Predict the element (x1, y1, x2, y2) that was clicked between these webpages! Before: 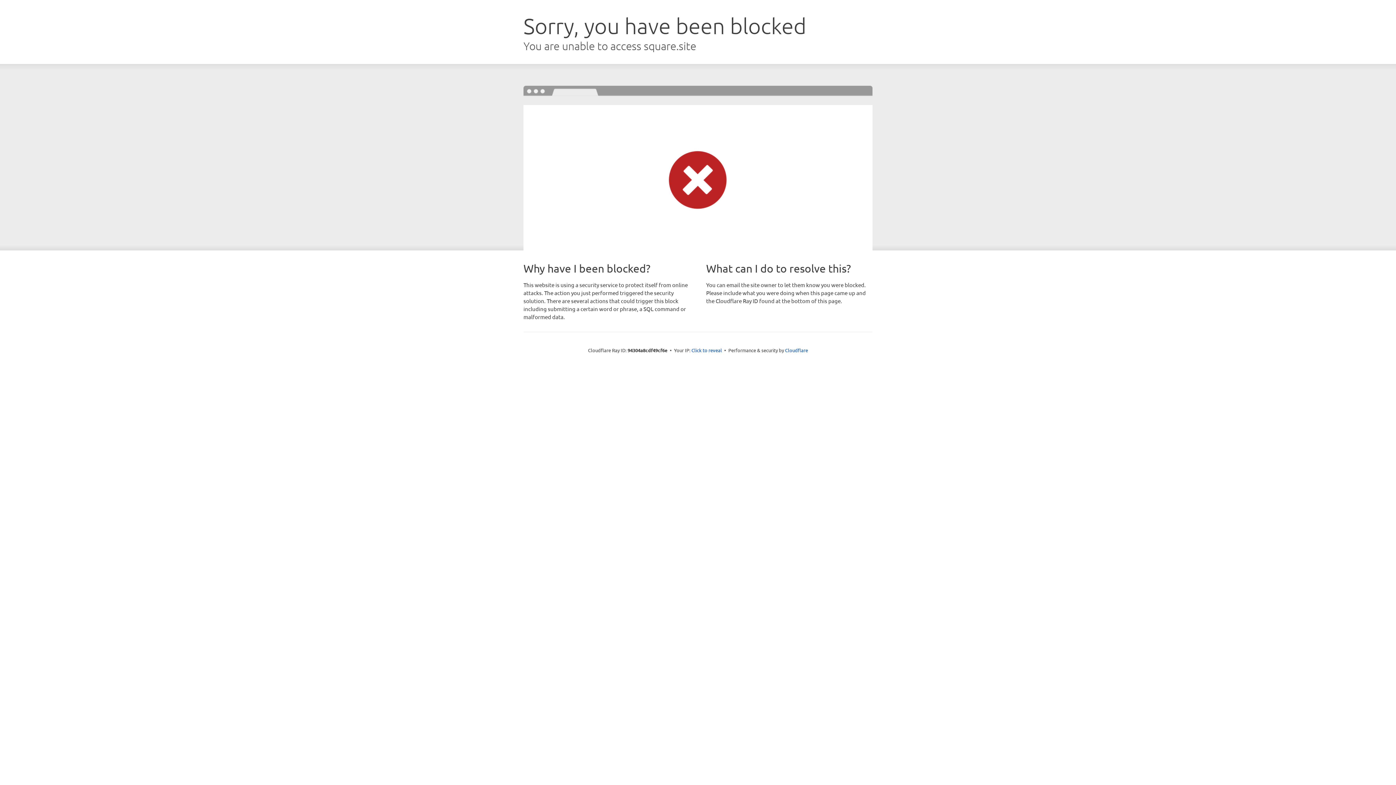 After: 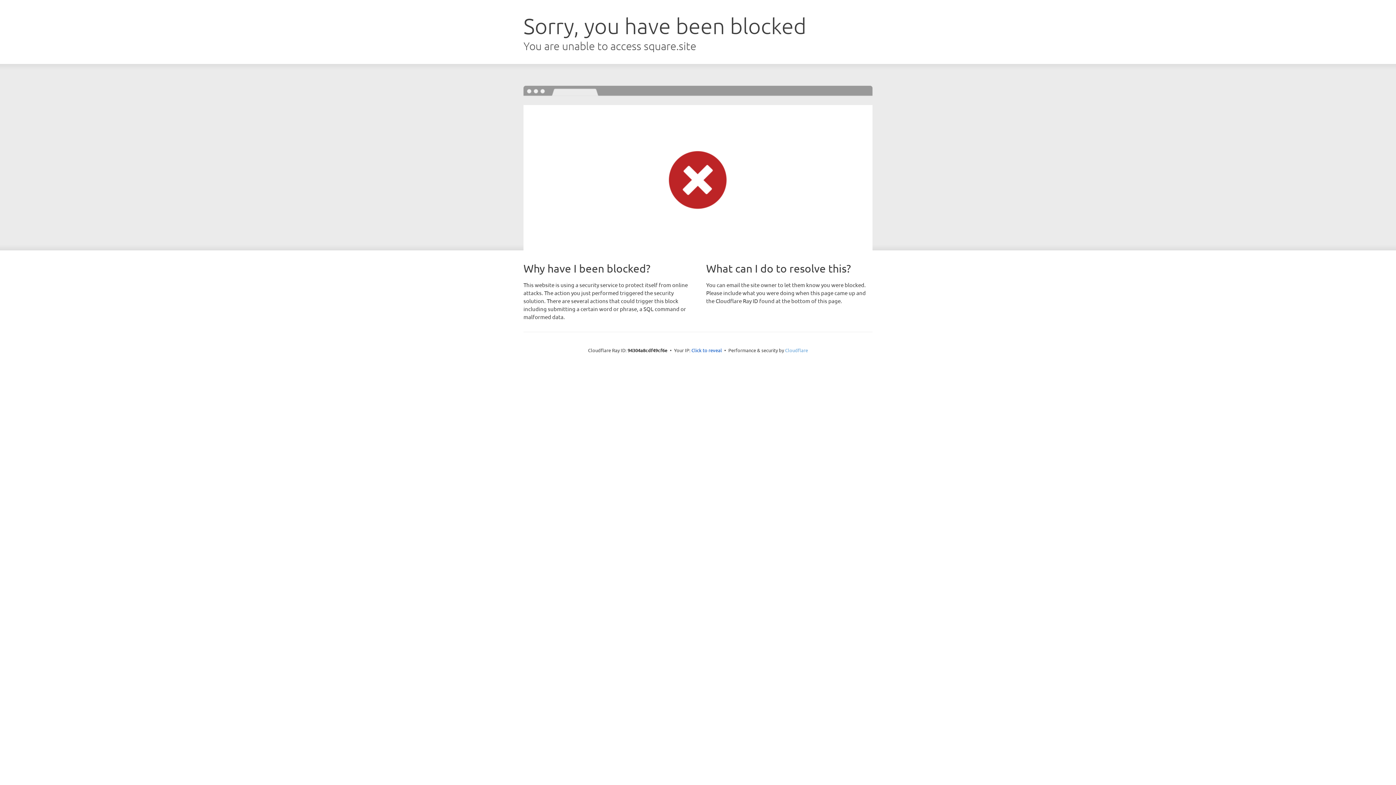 Action: label: Cloudflare bbox: (785, 347, 808, 353)